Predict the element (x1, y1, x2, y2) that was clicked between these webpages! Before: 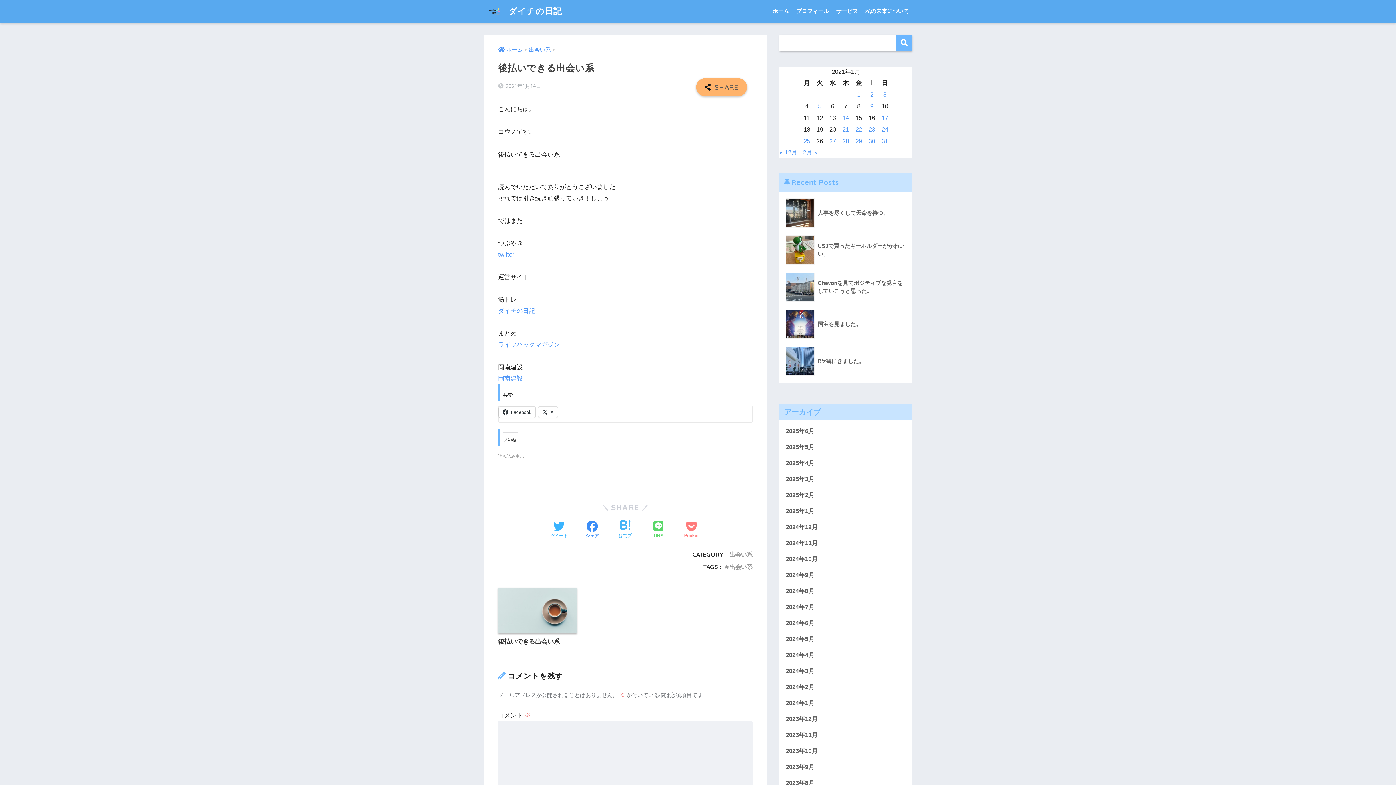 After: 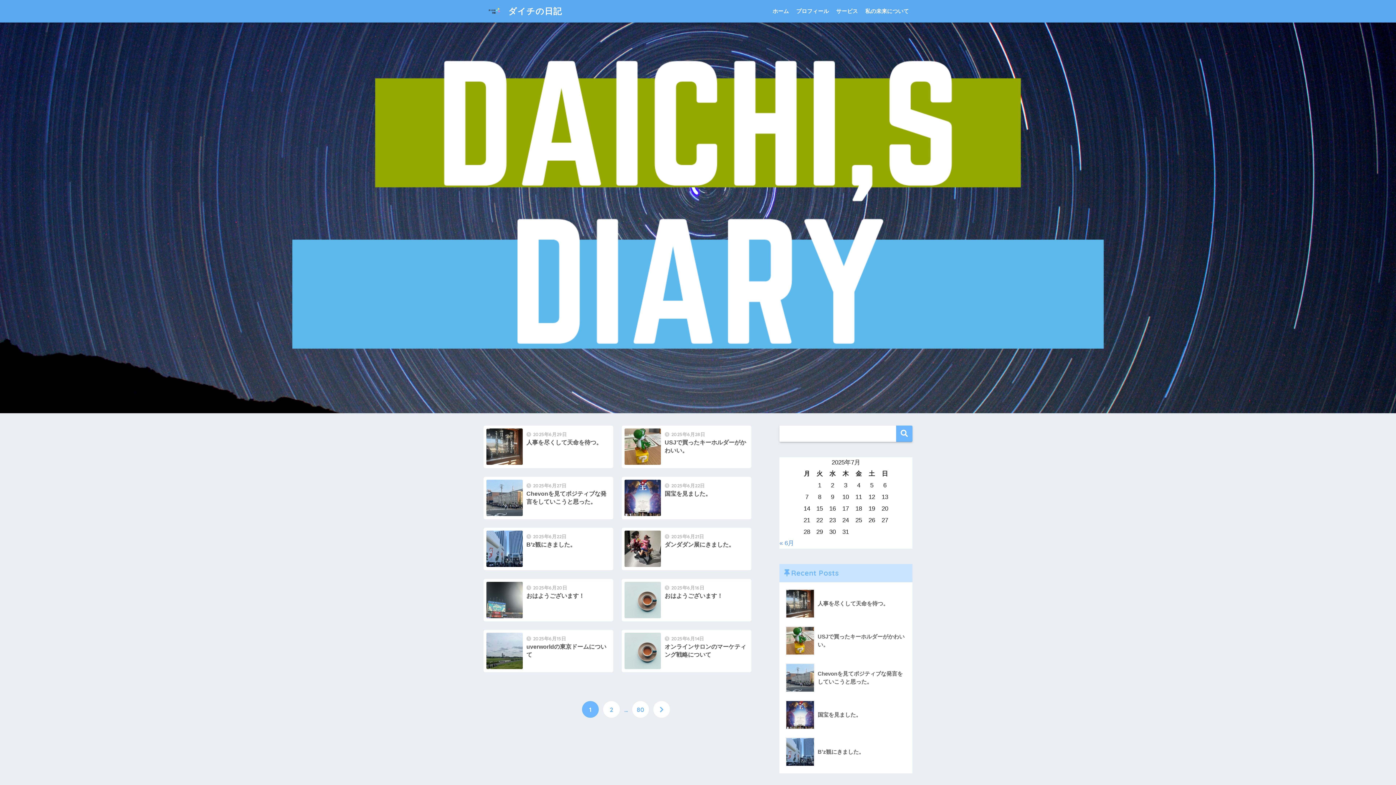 Action: label:  ダイチの日記 bbox: (485, 5, 562, 16)